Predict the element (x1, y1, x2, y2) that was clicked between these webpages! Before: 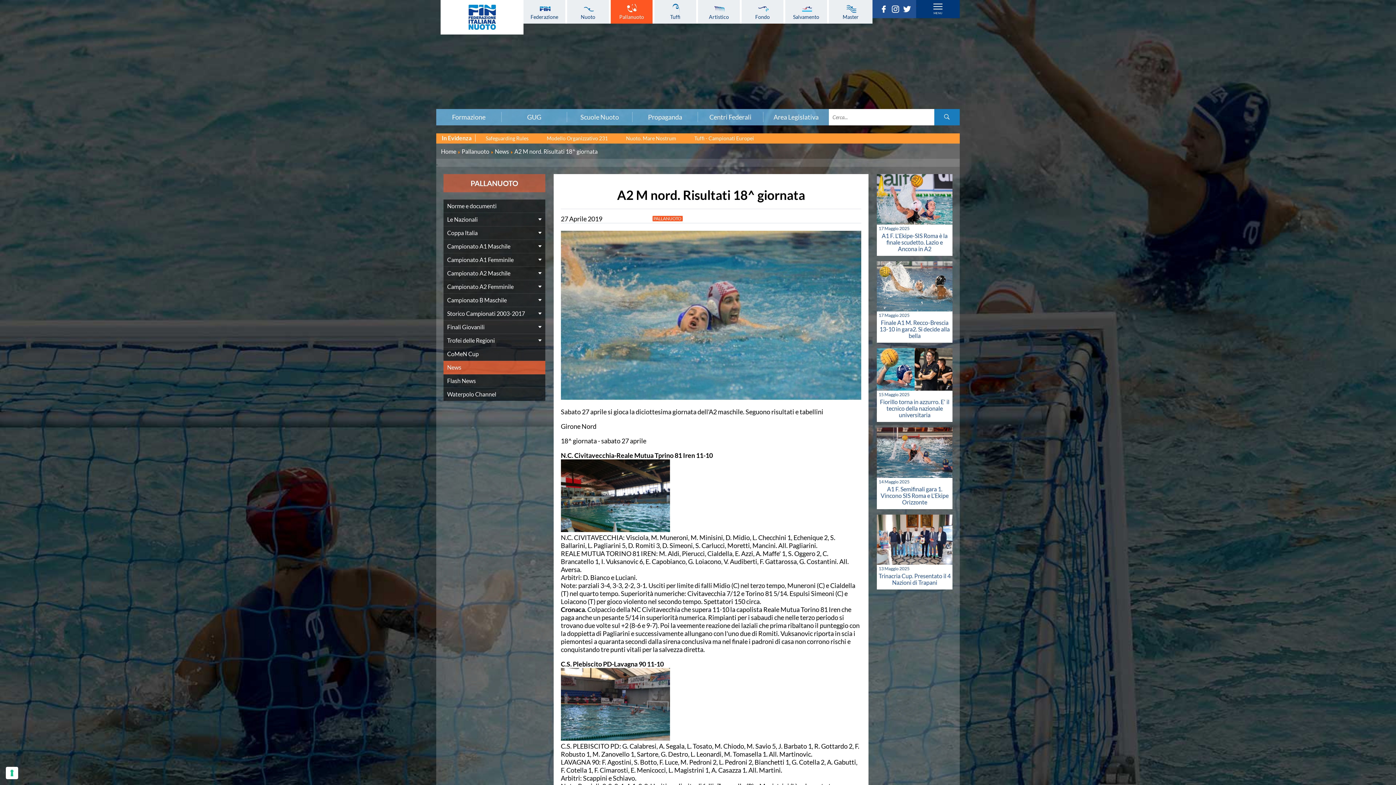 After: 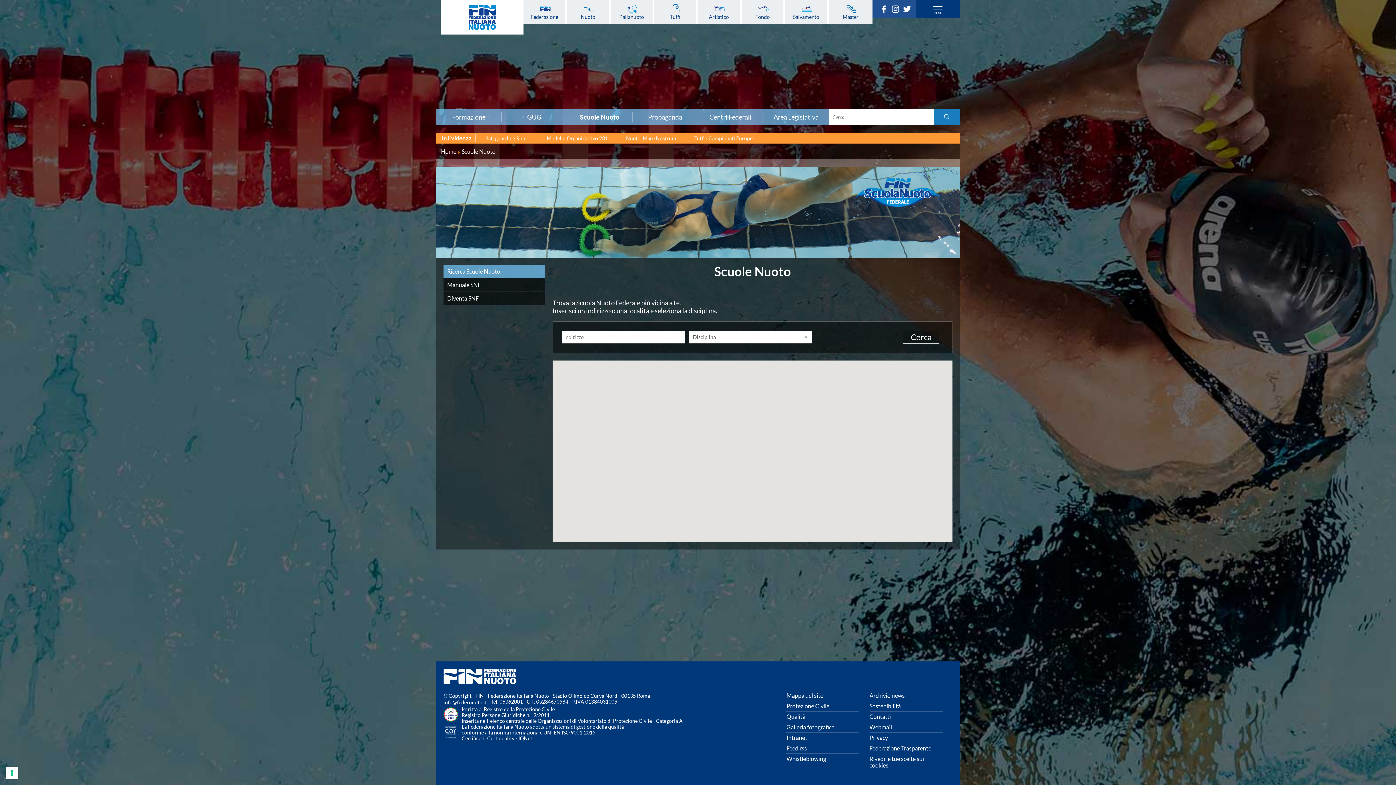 Action: label: Scuole Nuoto bbox: (567, 113, 632, 120)